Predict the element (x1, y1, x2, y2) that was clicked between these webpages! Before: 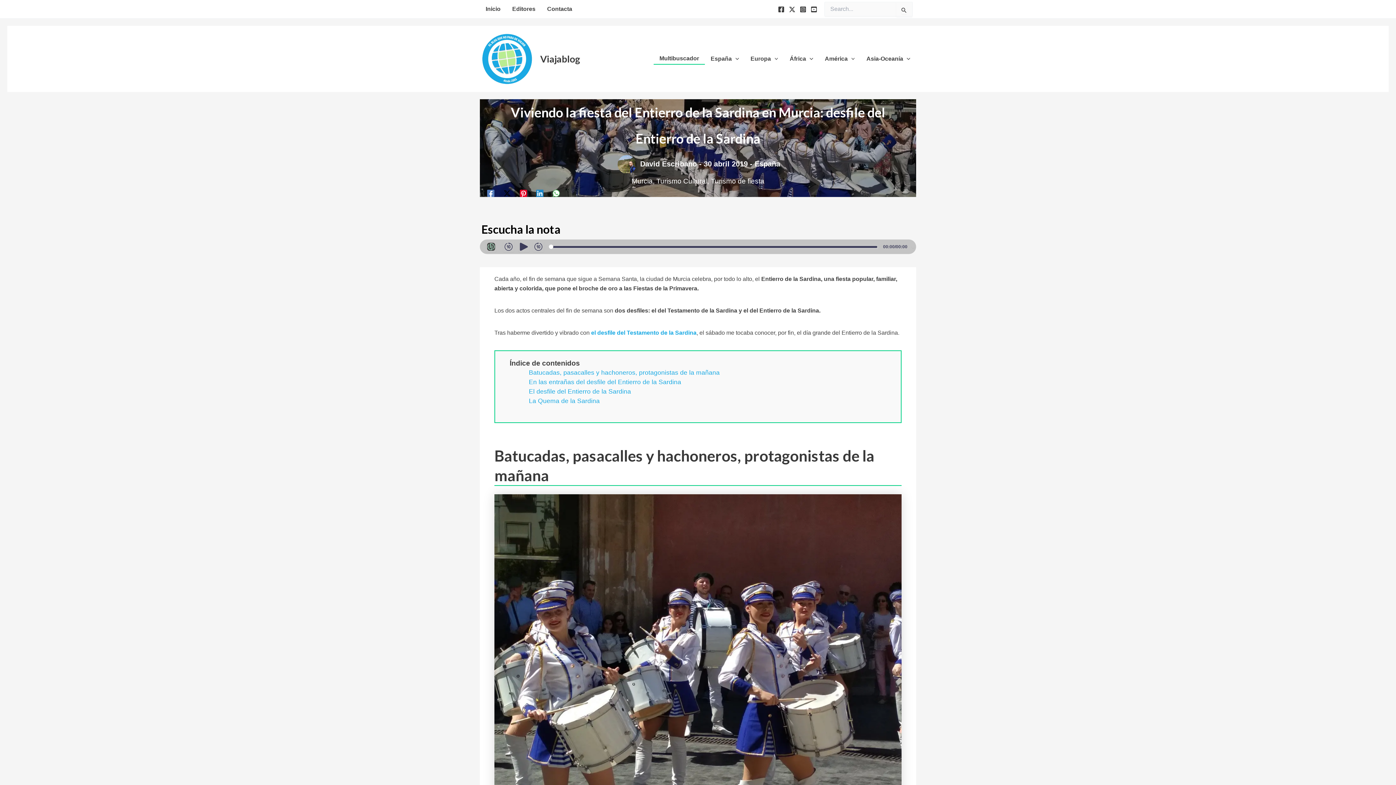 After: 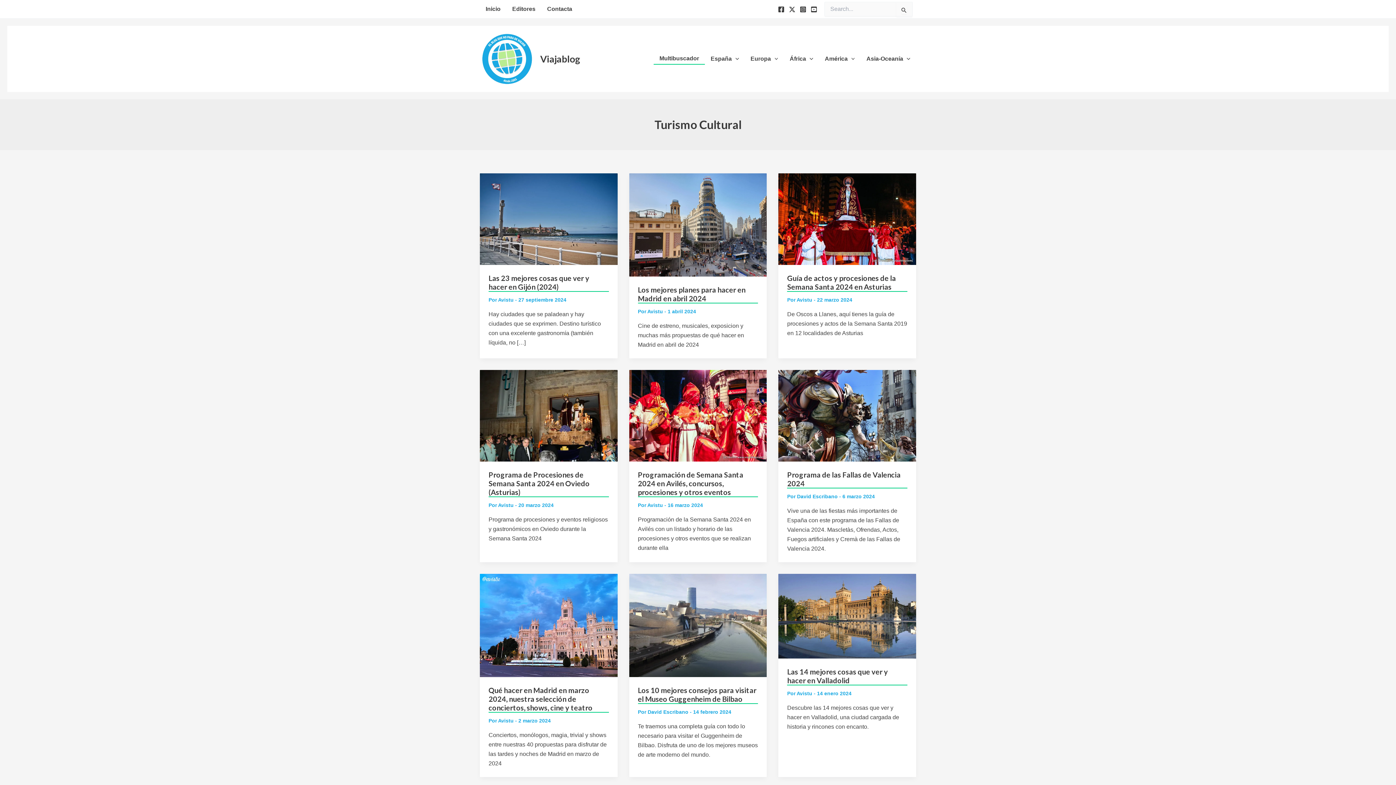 Action: label: Turismo Cultural bbox: (656, 177, 707, 185)